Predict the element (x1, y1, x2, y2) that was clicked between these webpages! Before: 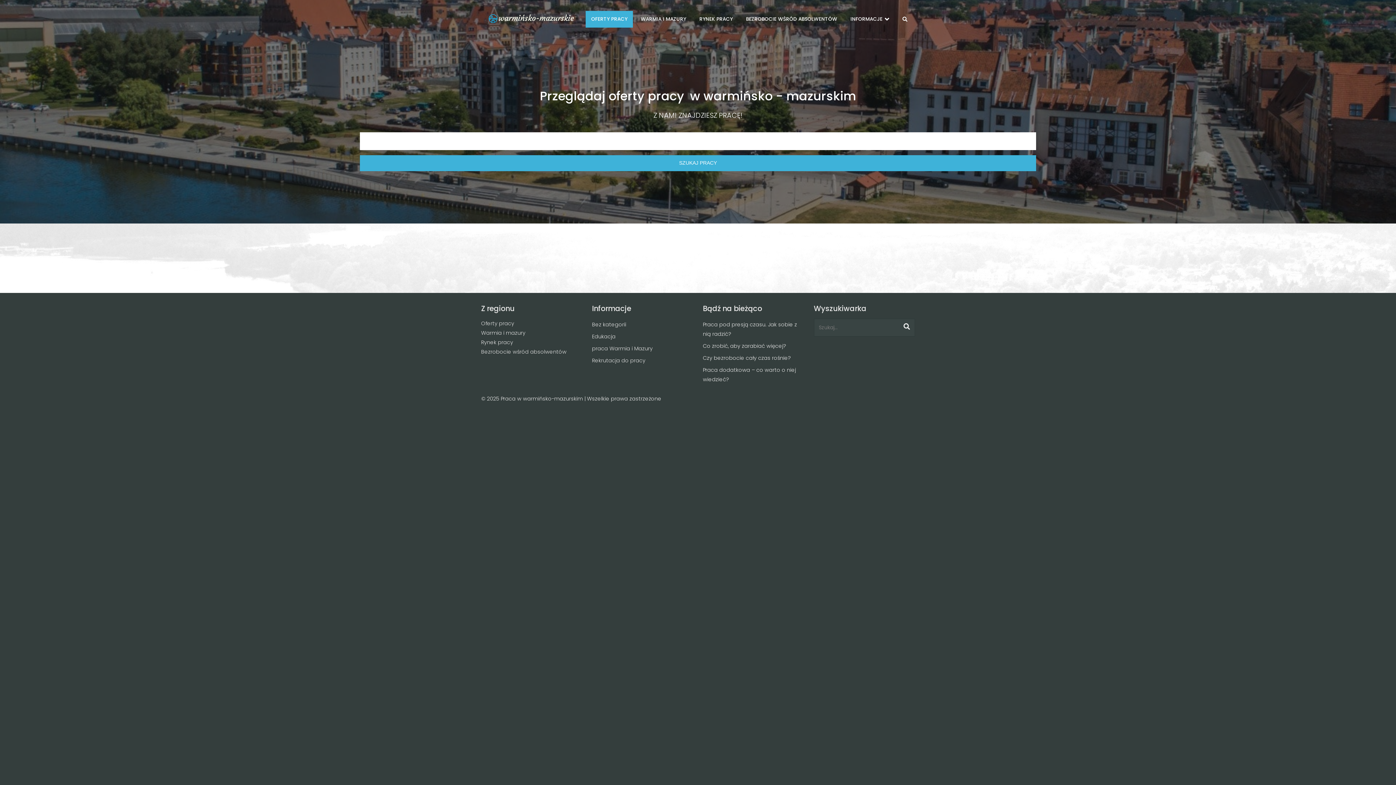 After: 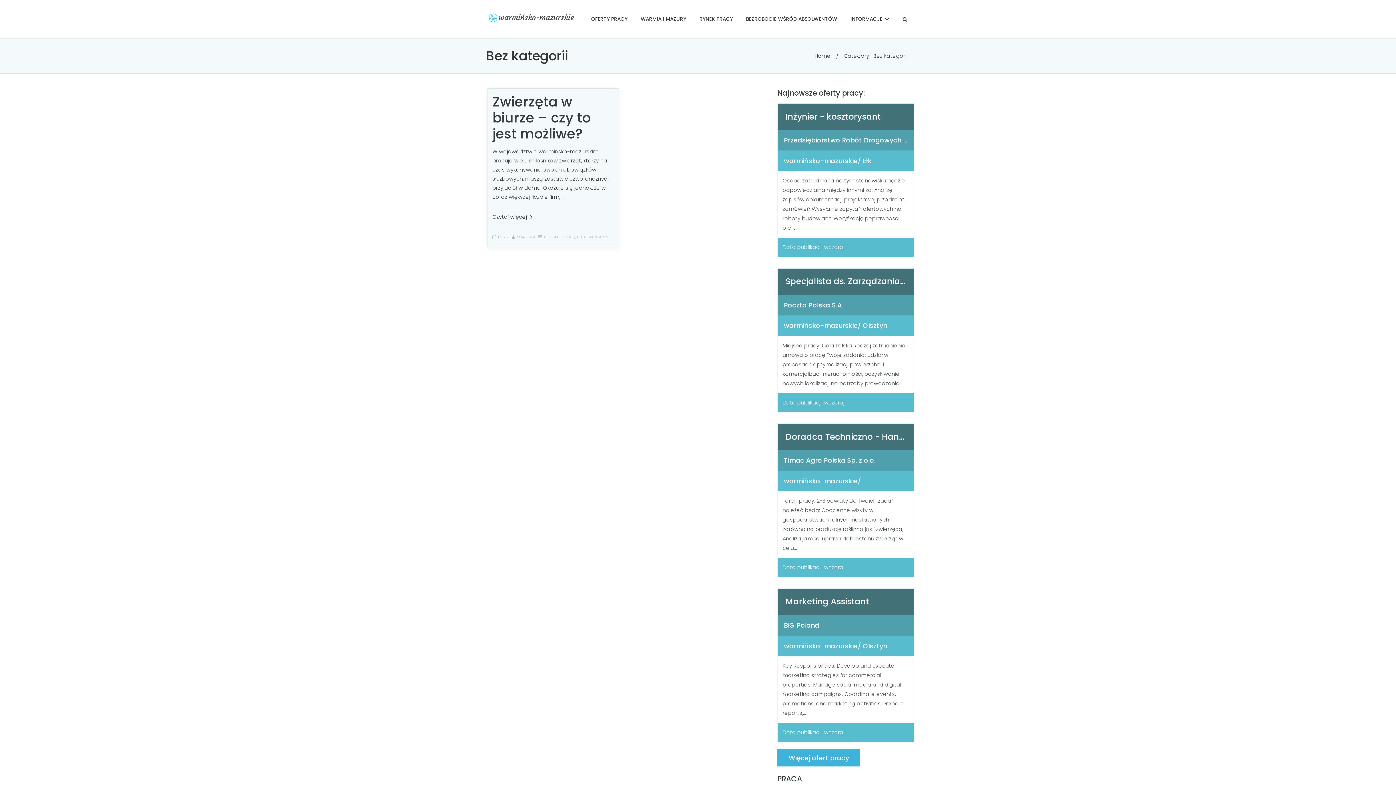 Action: label: Bez kategorii bbox: (592, 321, 626, 328)